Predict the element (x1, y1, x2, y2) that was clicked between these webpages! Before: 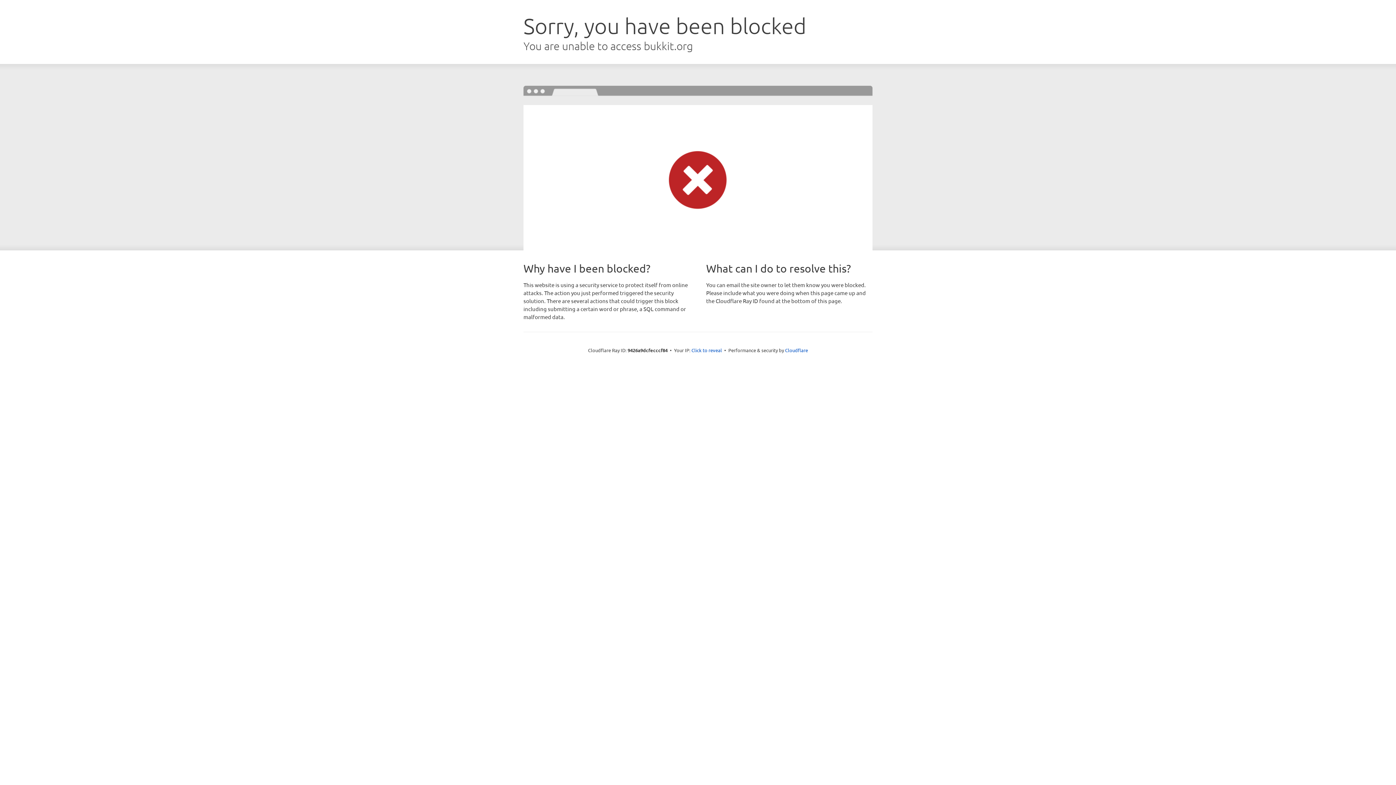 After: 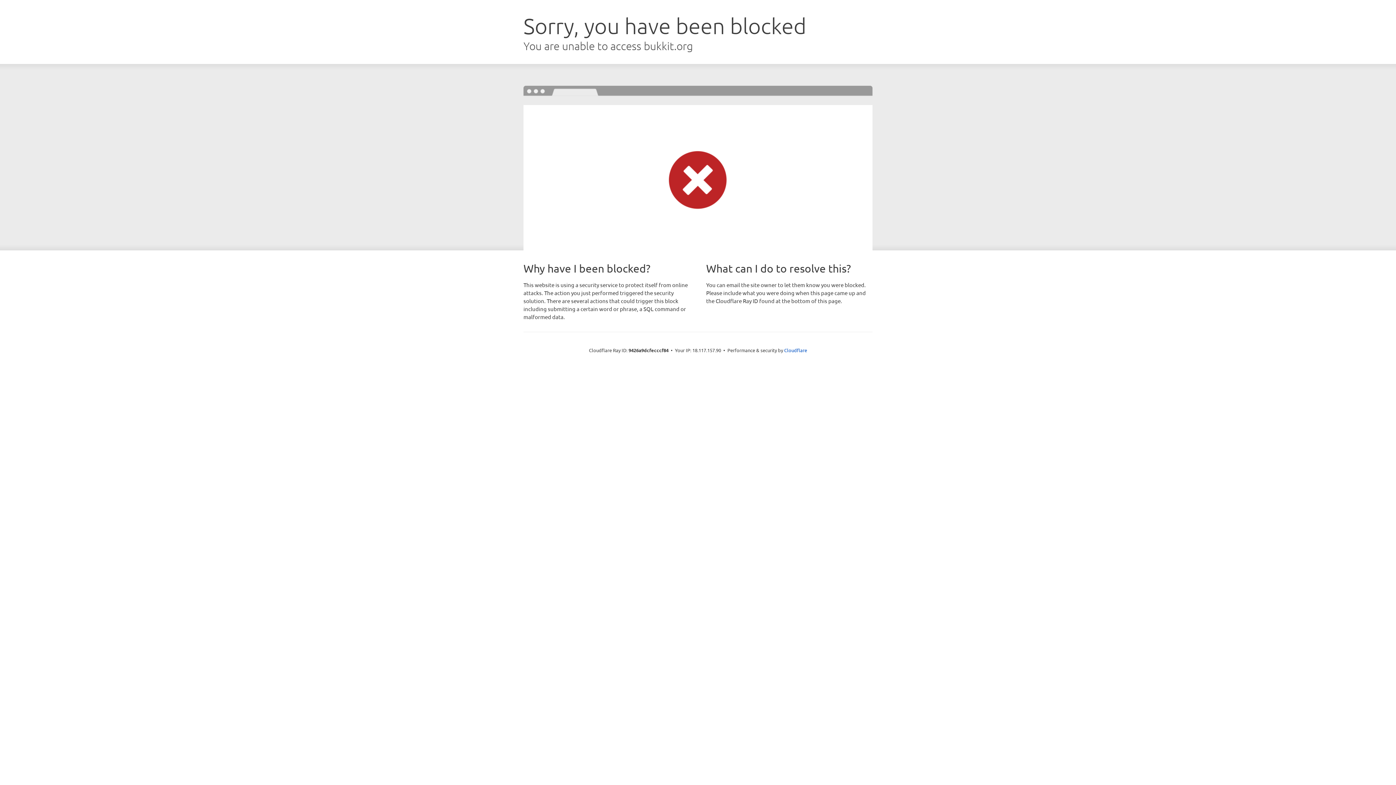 Action: label: Click to reveal bbox: (691, 346, 722, 353)